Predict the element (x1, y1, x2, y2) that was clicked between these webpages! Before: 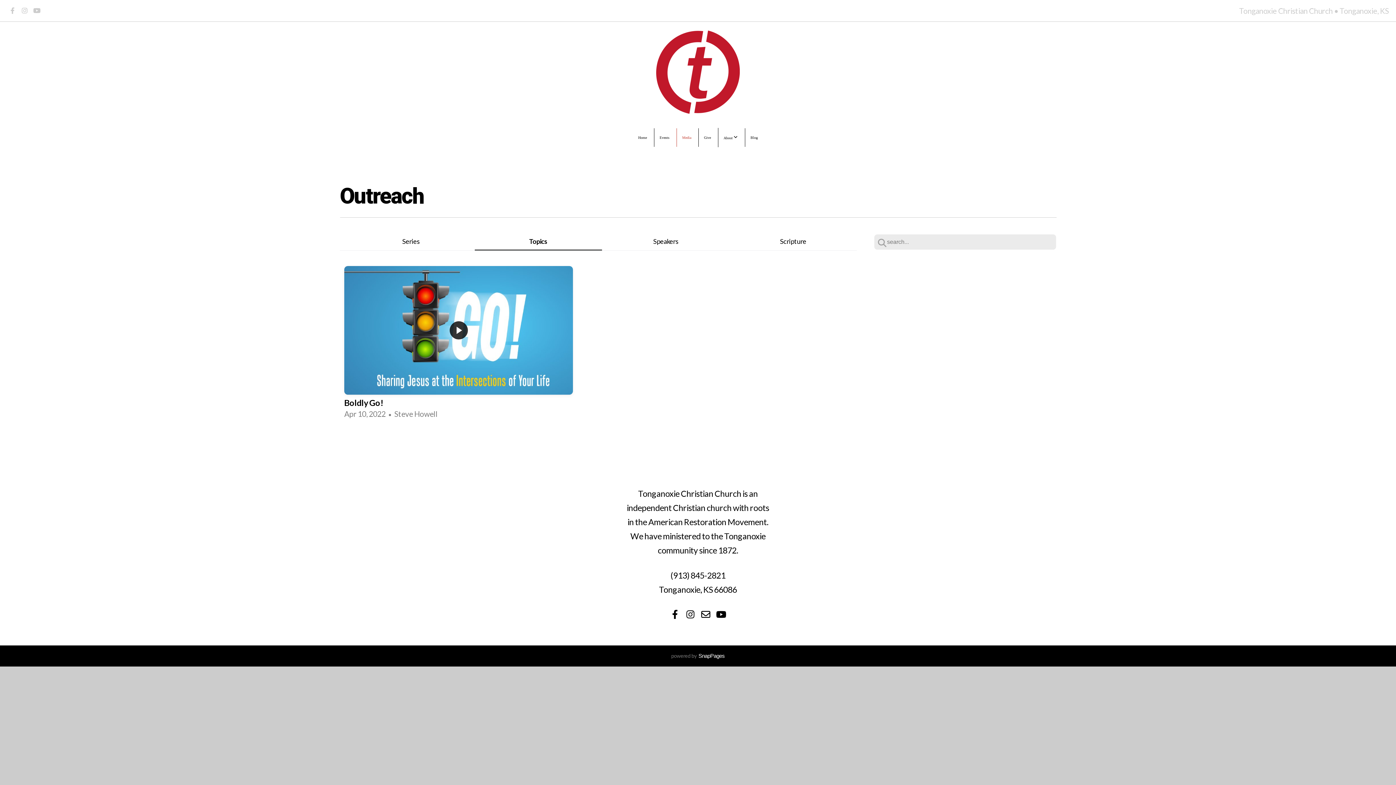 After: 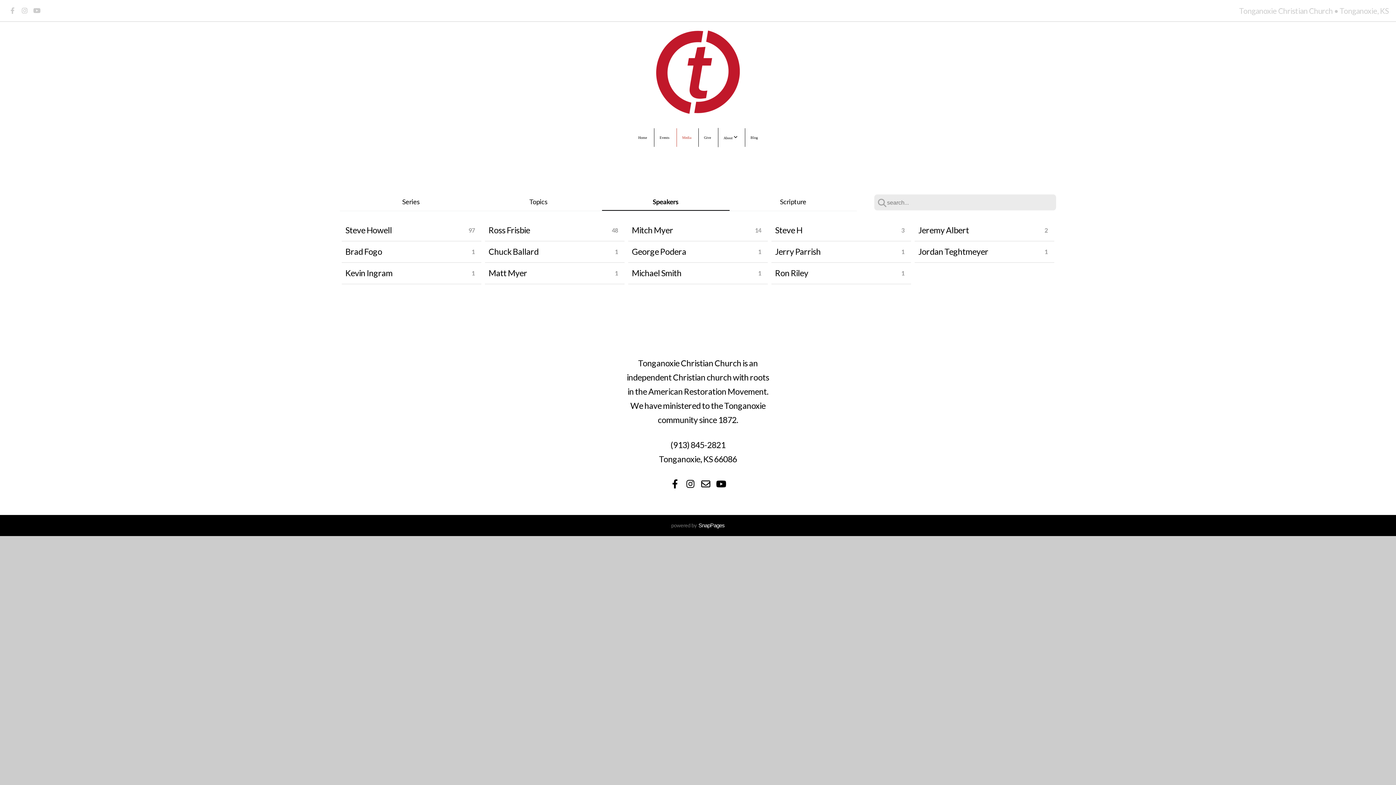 Action: label: Speakers bbox: (653, 237, 678, 247)